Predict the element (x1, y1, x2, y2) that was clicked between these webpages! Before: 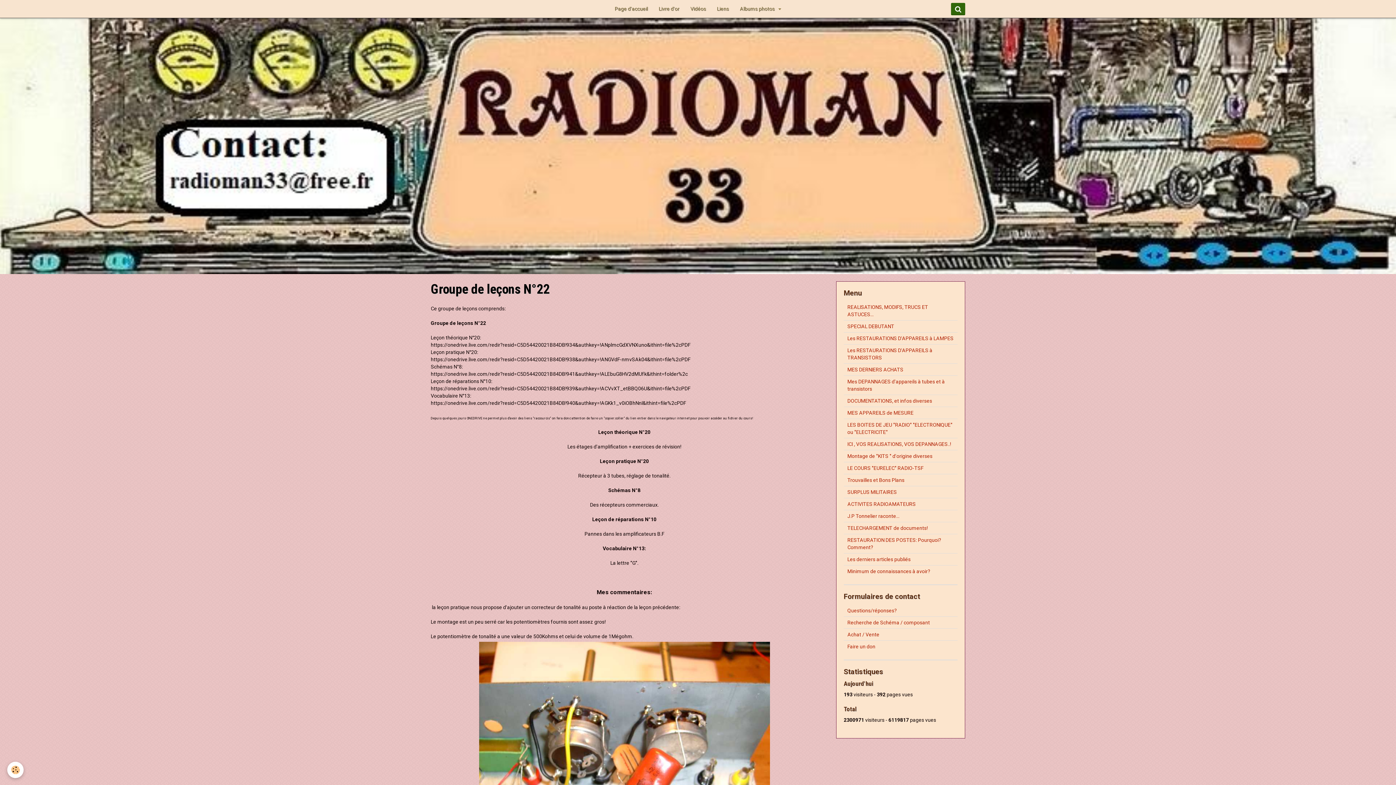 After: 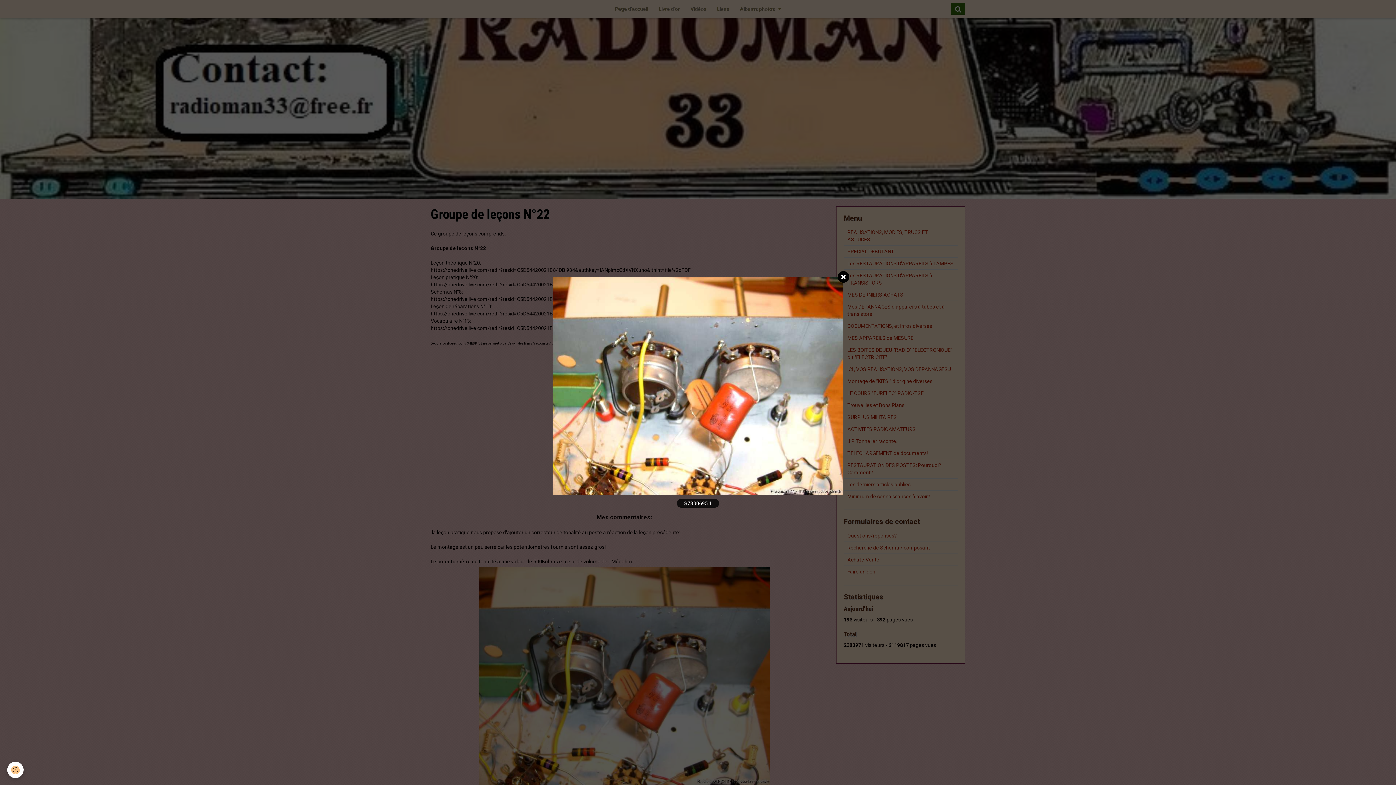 Action: bbox: (430, 642, 818, 860)